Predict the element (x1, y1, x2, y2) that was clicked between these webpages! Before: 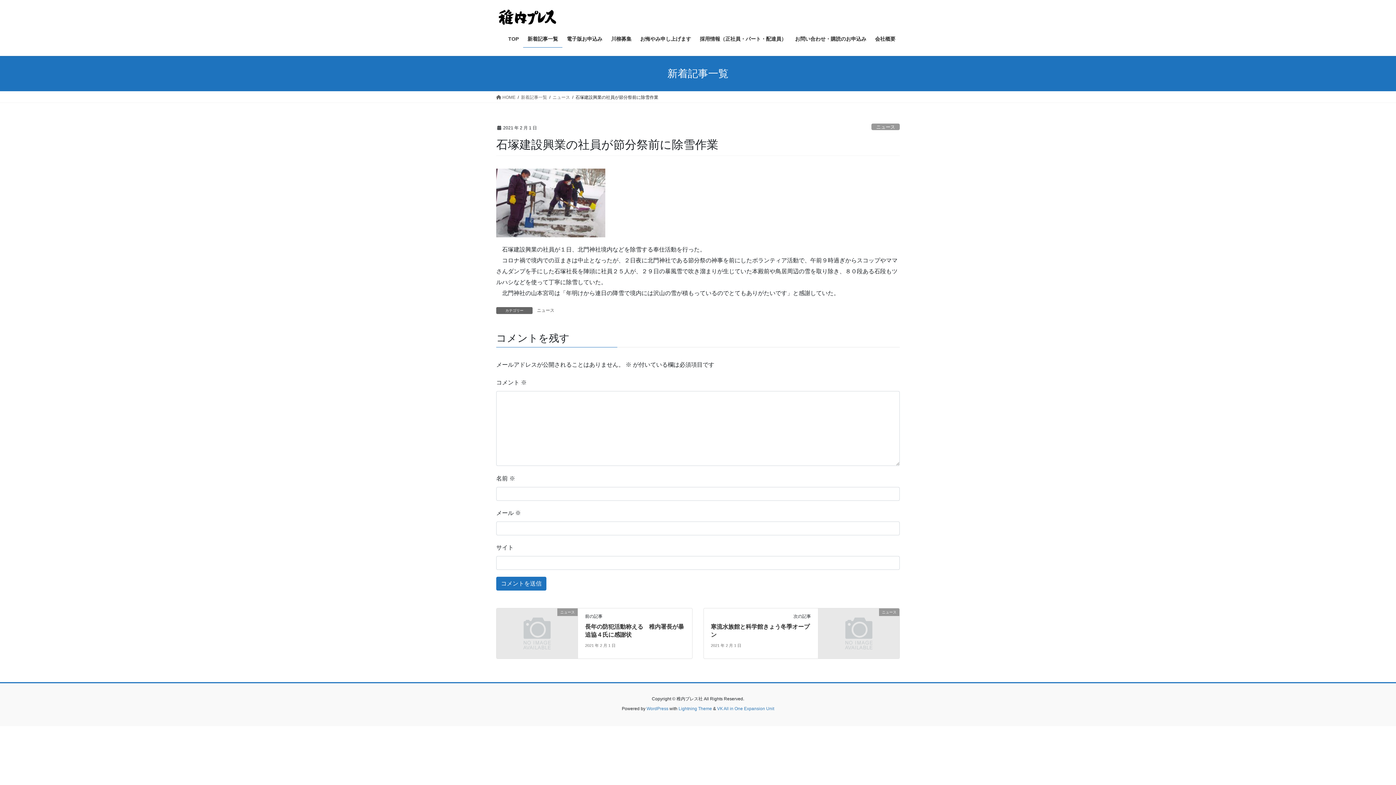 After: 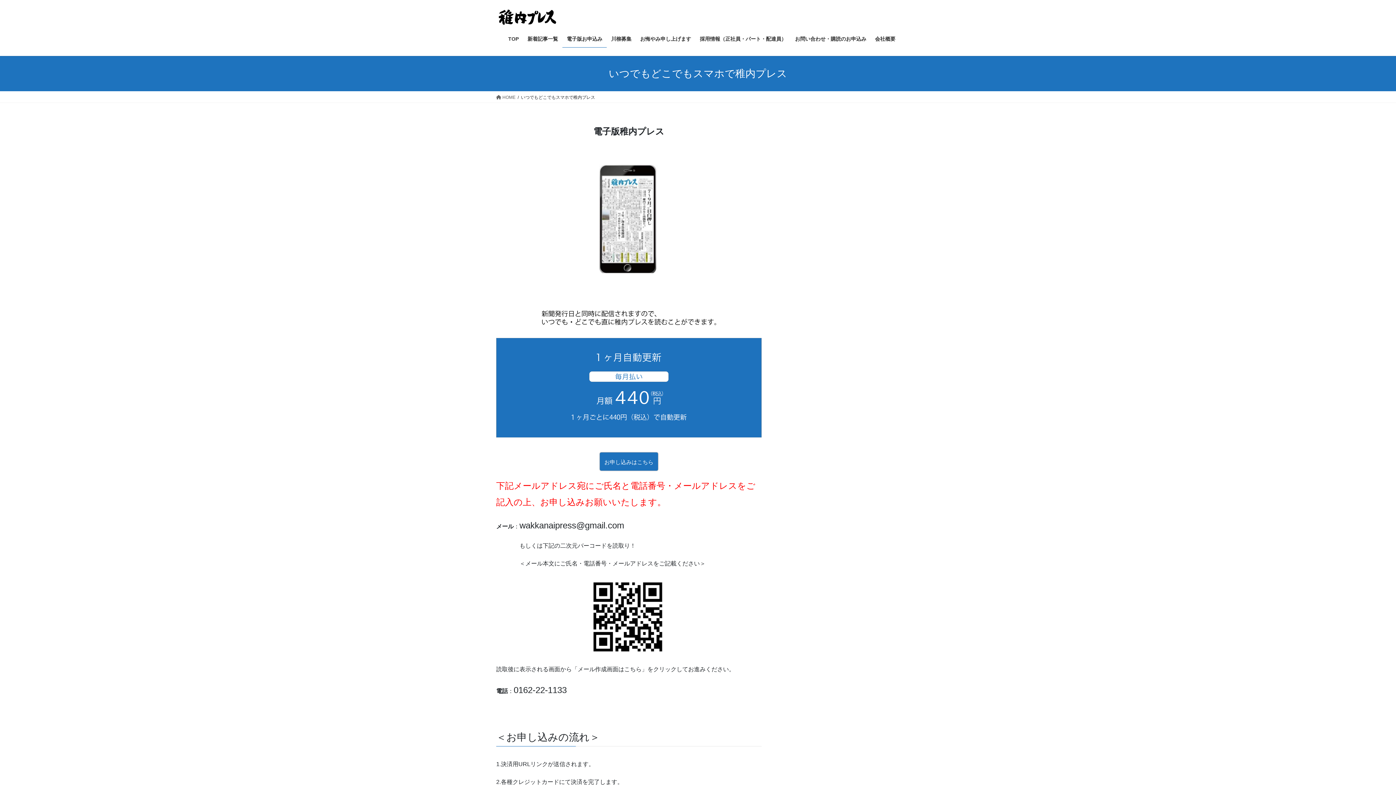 Action: bbox: (562, 30, 606, 47) label: 電子版お申込み